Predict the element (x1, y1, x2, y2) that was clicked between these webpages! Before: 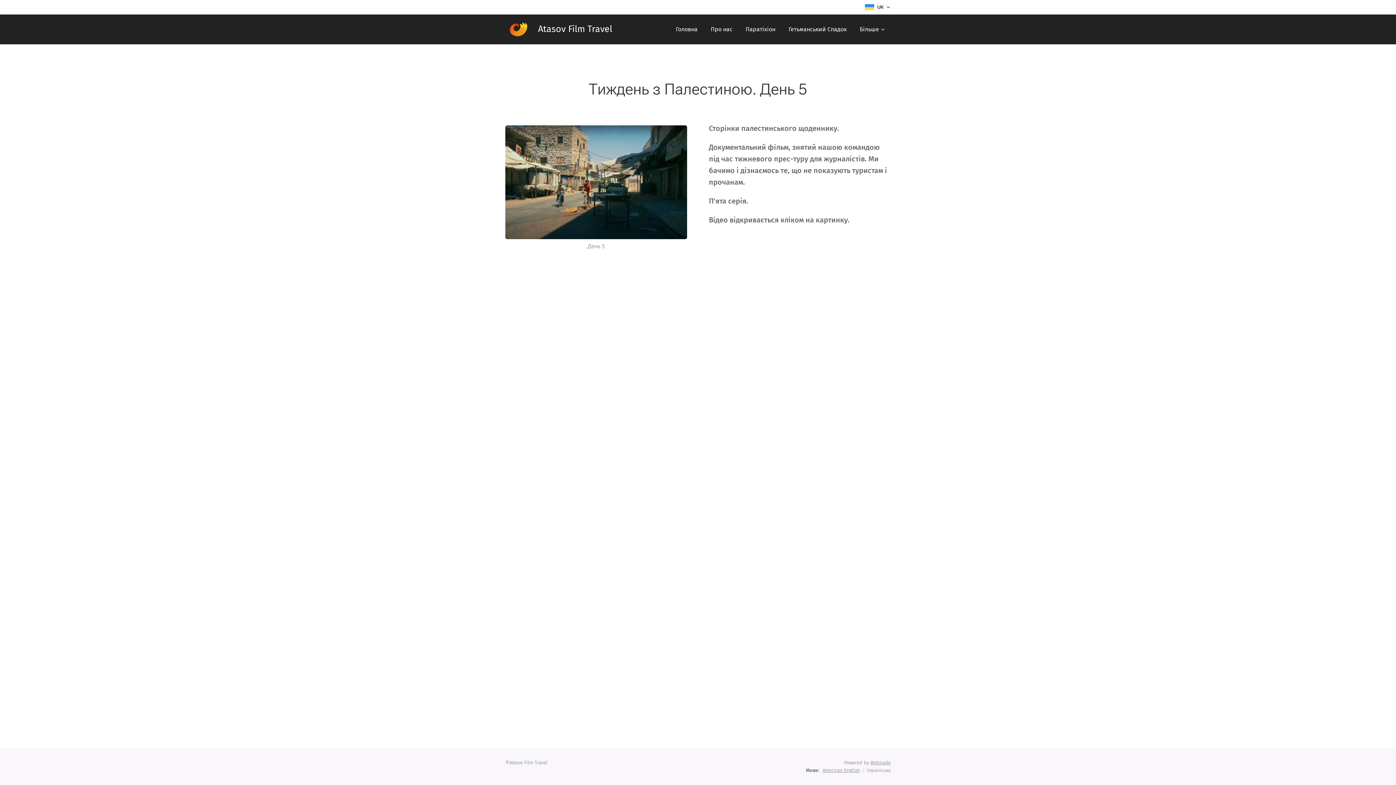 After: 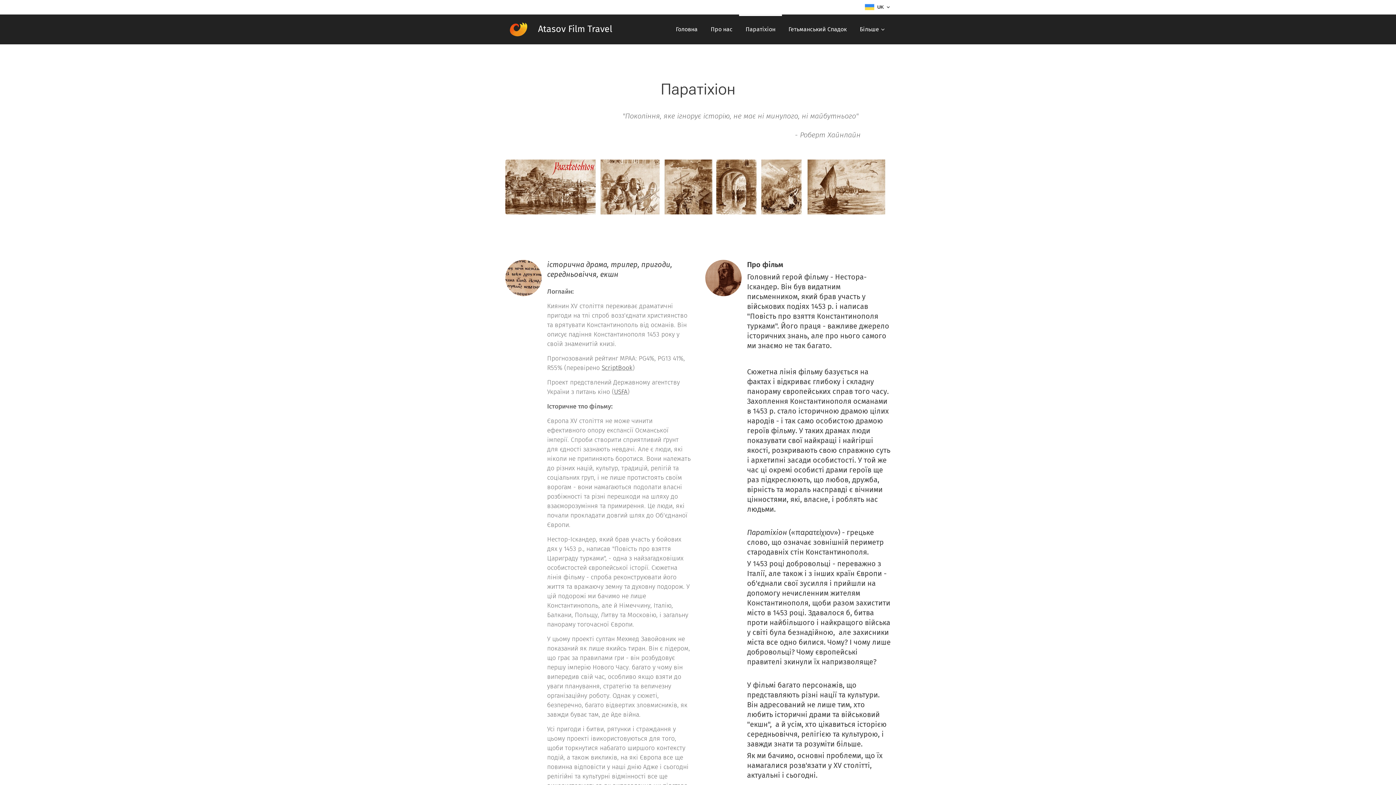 Action: label: Паратіхіон bbox: (739, 14, 782, 44)